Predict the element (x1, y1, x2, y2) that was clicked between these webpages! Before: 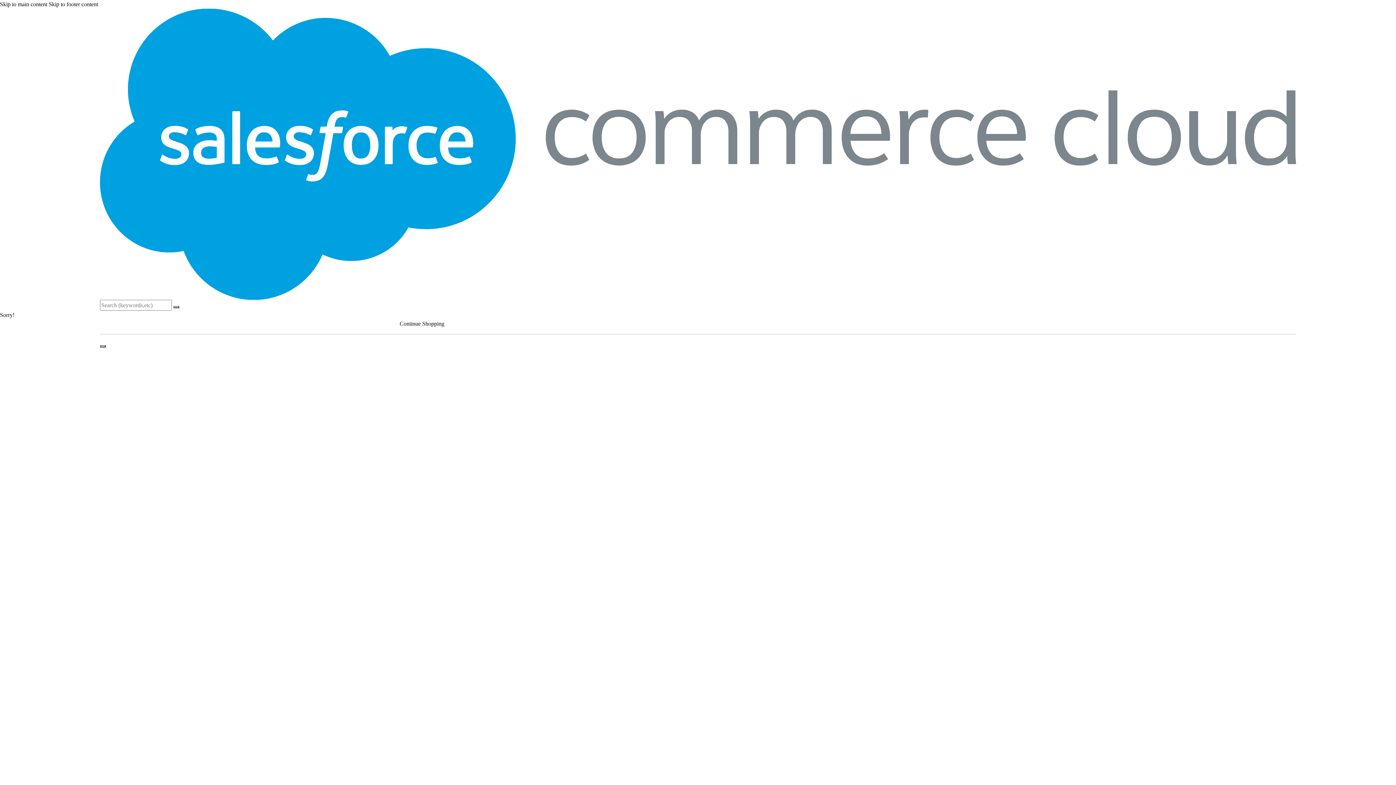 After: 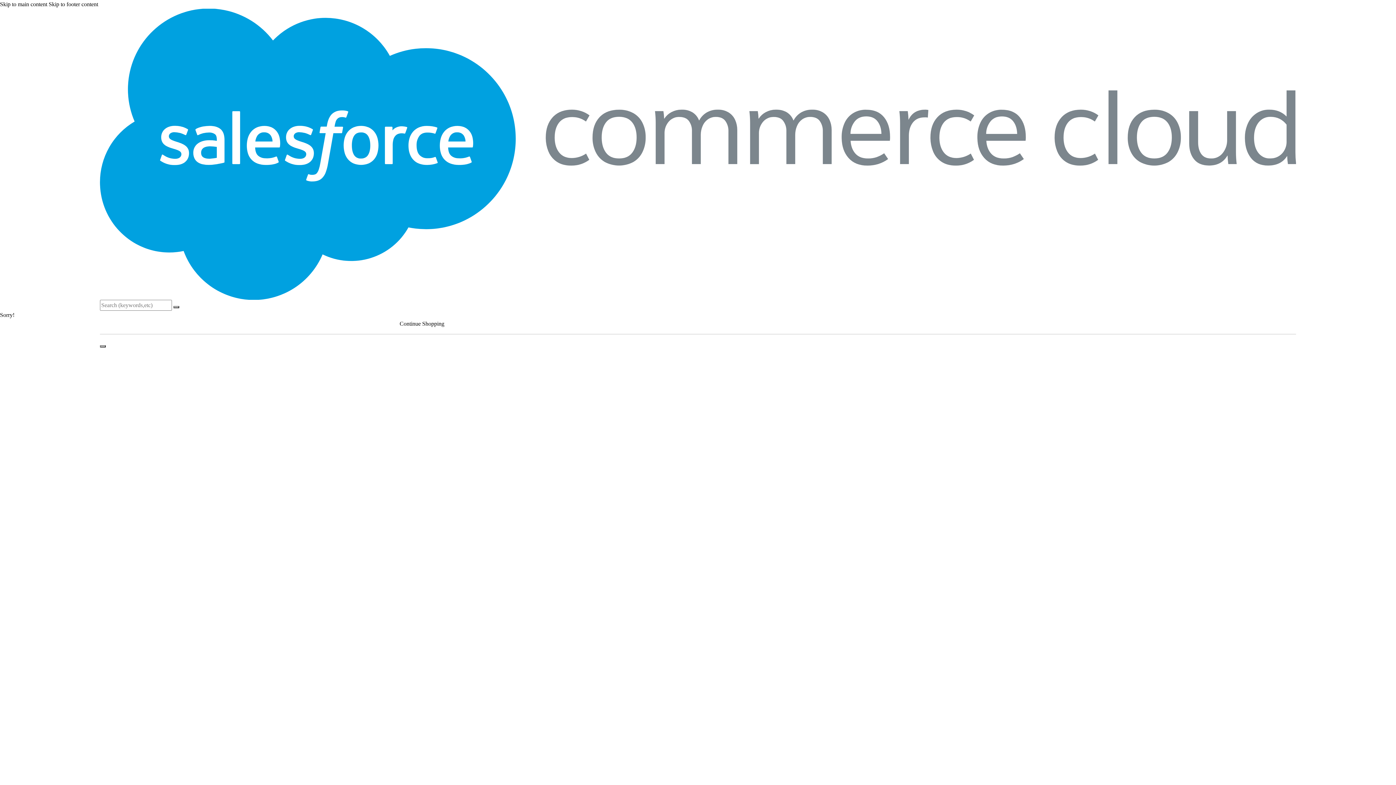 Action: label: Skip to footer content bbox: (48, 1, 98, 7)